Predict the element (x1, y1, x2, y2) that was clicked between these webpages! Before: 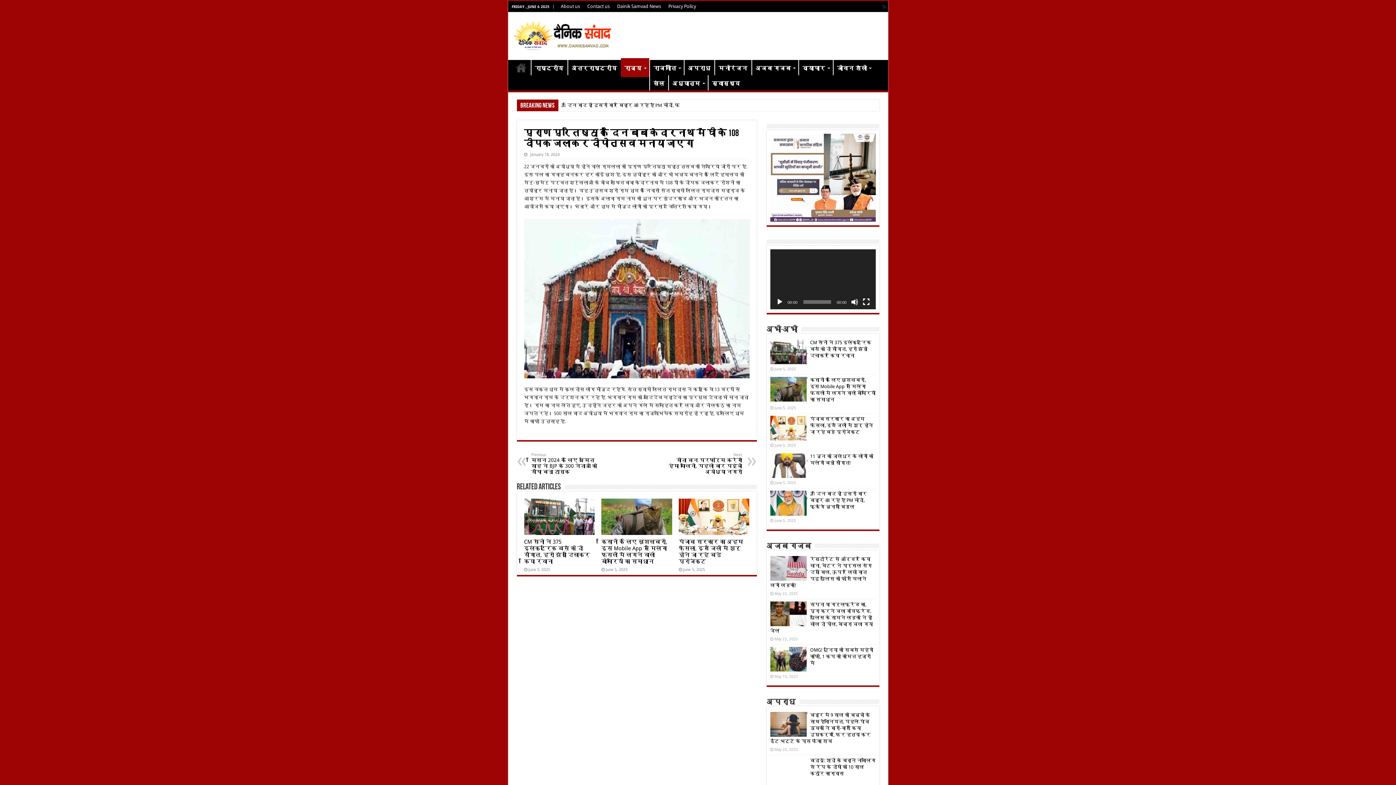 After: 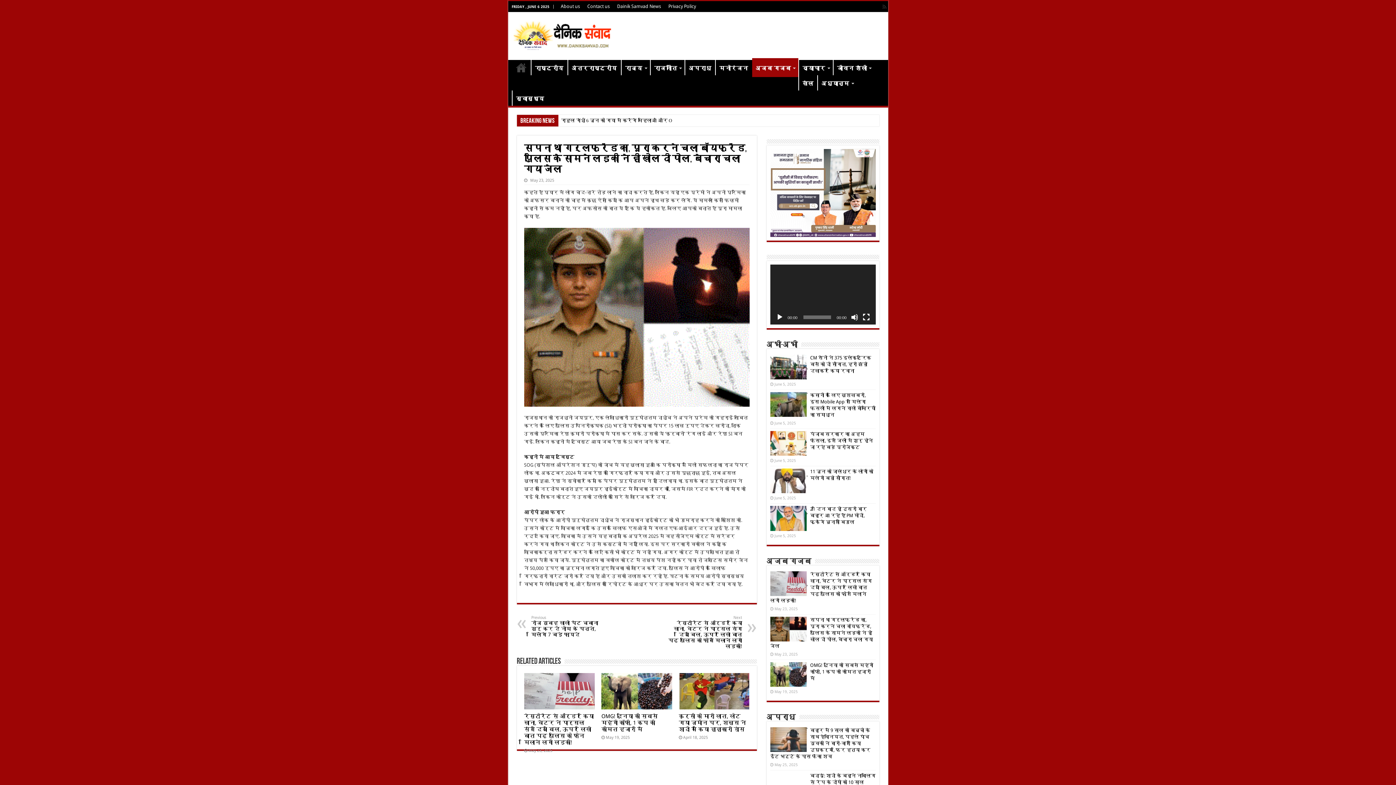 Action: bbox: (770, 601, 806, 626)